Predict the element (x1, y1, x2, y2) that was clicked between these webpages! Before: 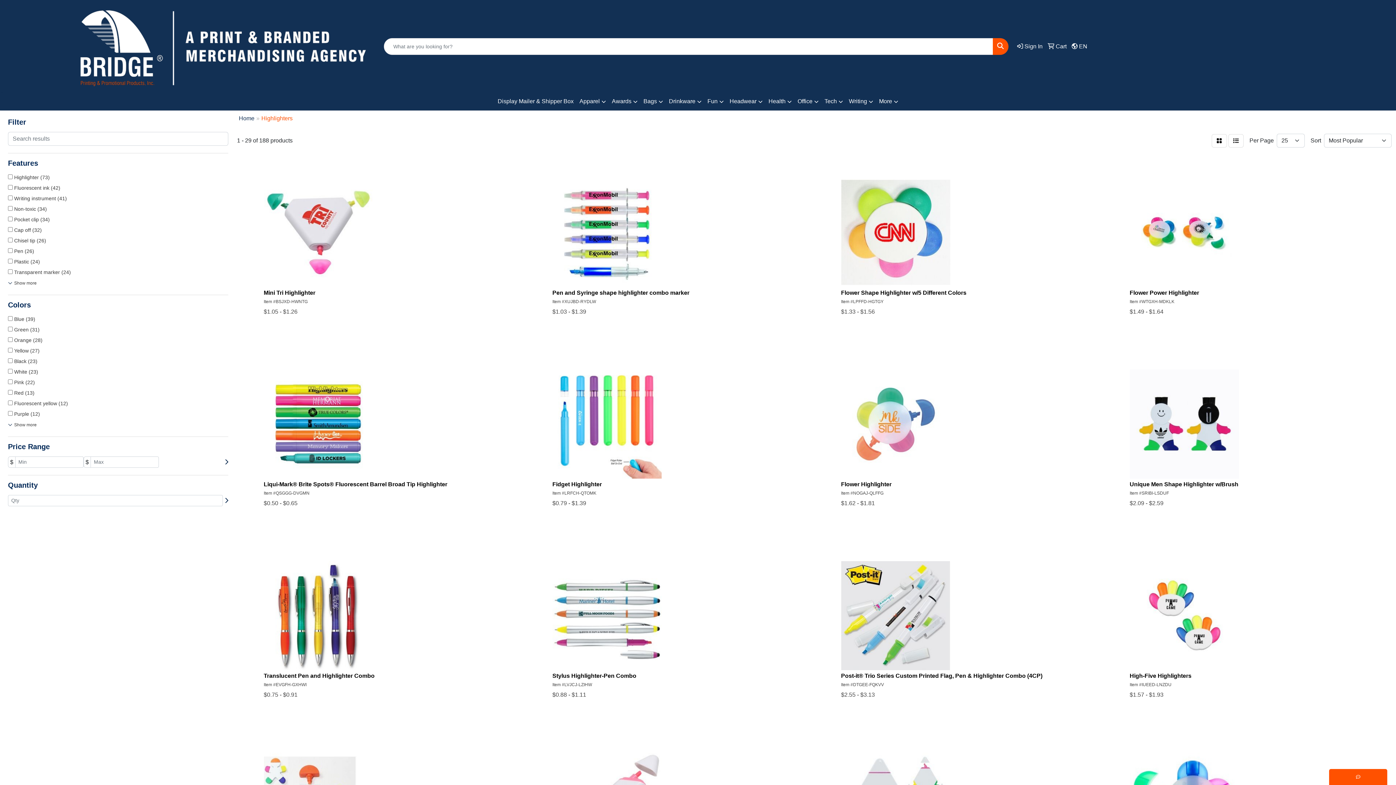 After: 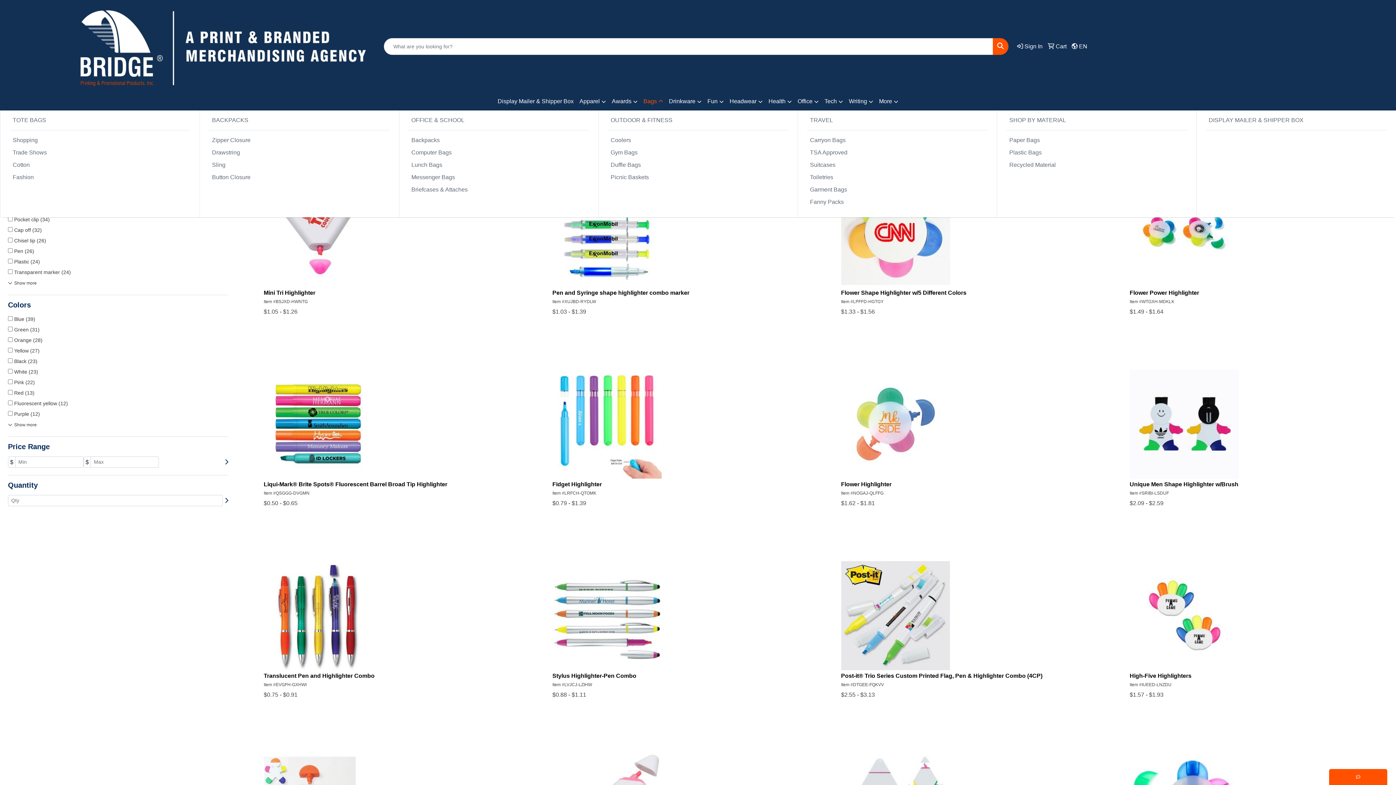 Action: bbox: (640, 92, 666, 110) label: Bags